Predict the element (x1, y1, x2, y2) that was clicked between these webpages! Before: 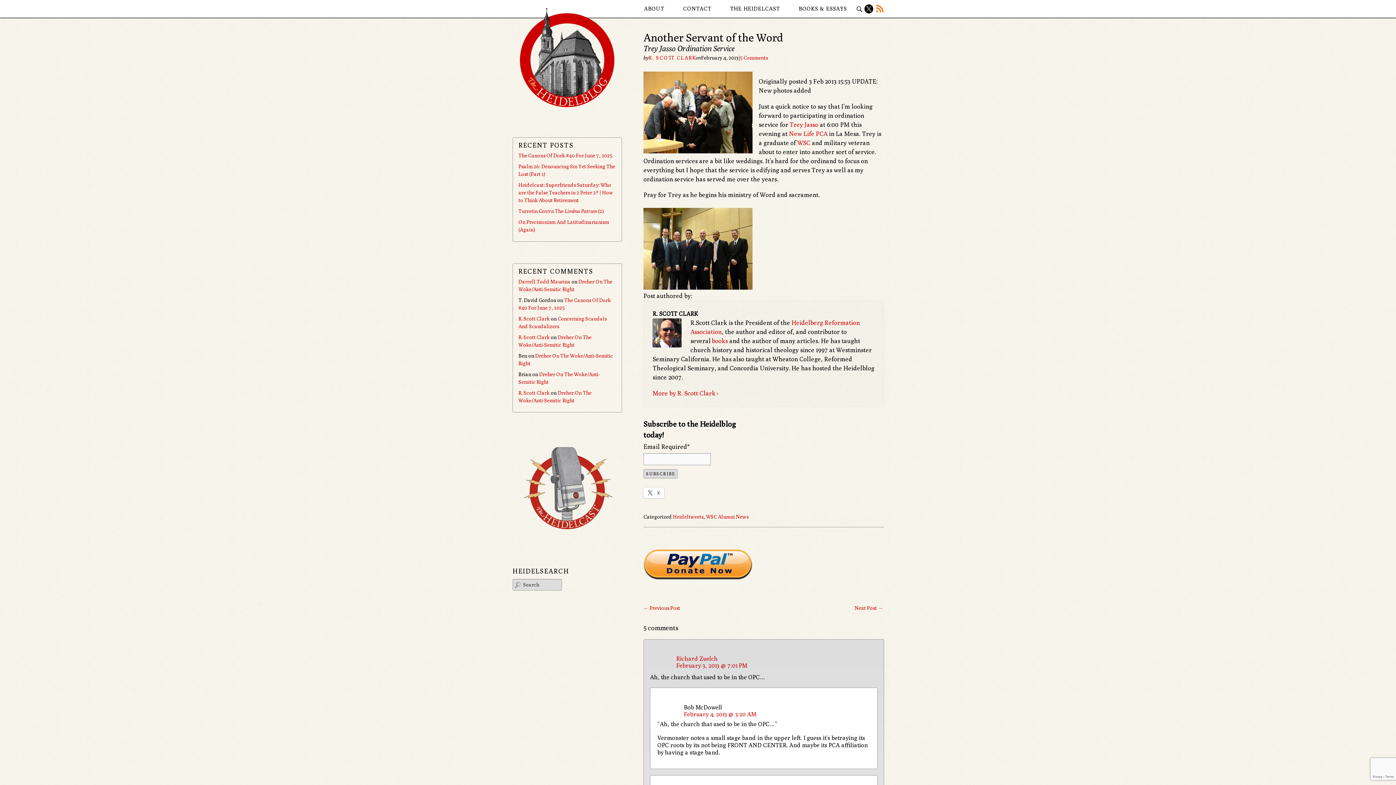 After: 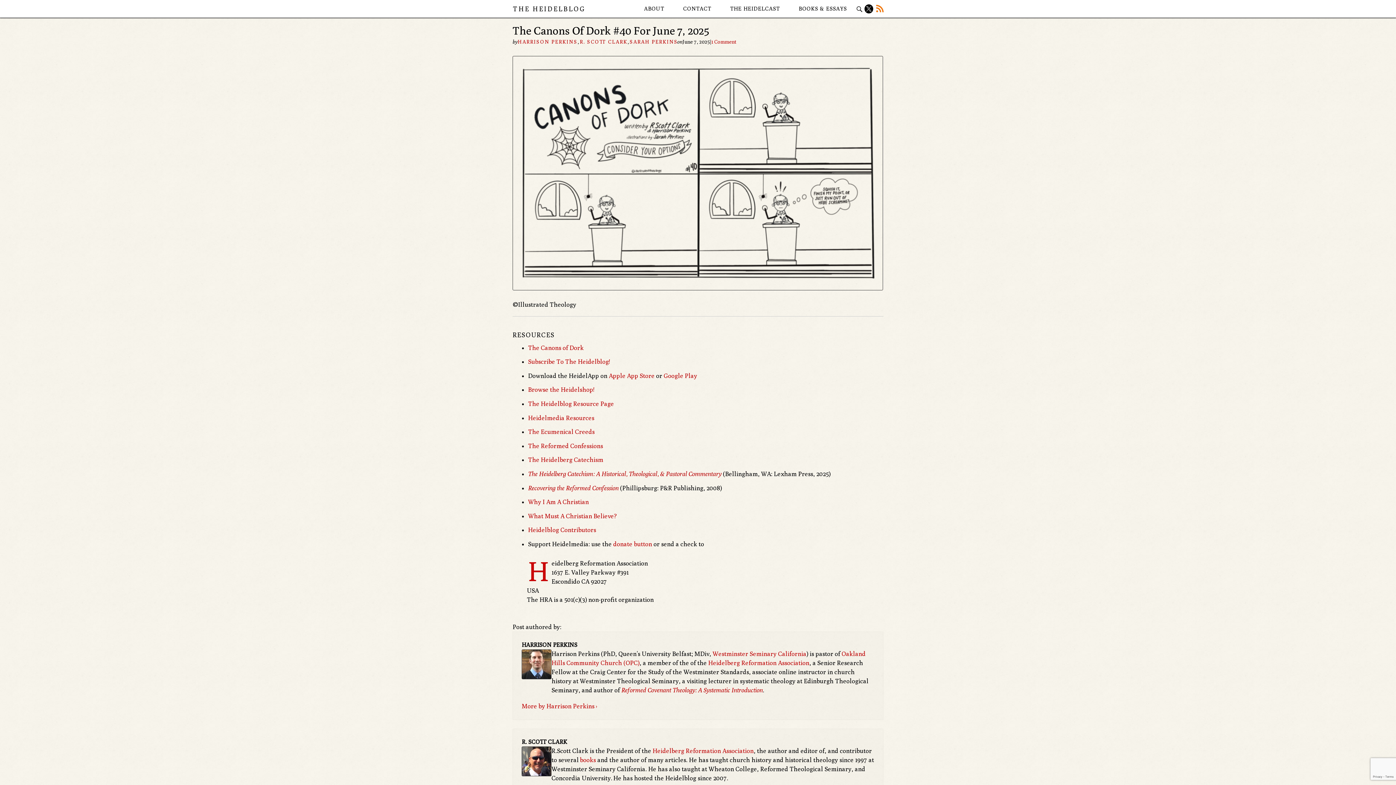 Action: bbox: (518, 152, 612, 158) label: The Canons Of Dork #40 For June 7, 2025